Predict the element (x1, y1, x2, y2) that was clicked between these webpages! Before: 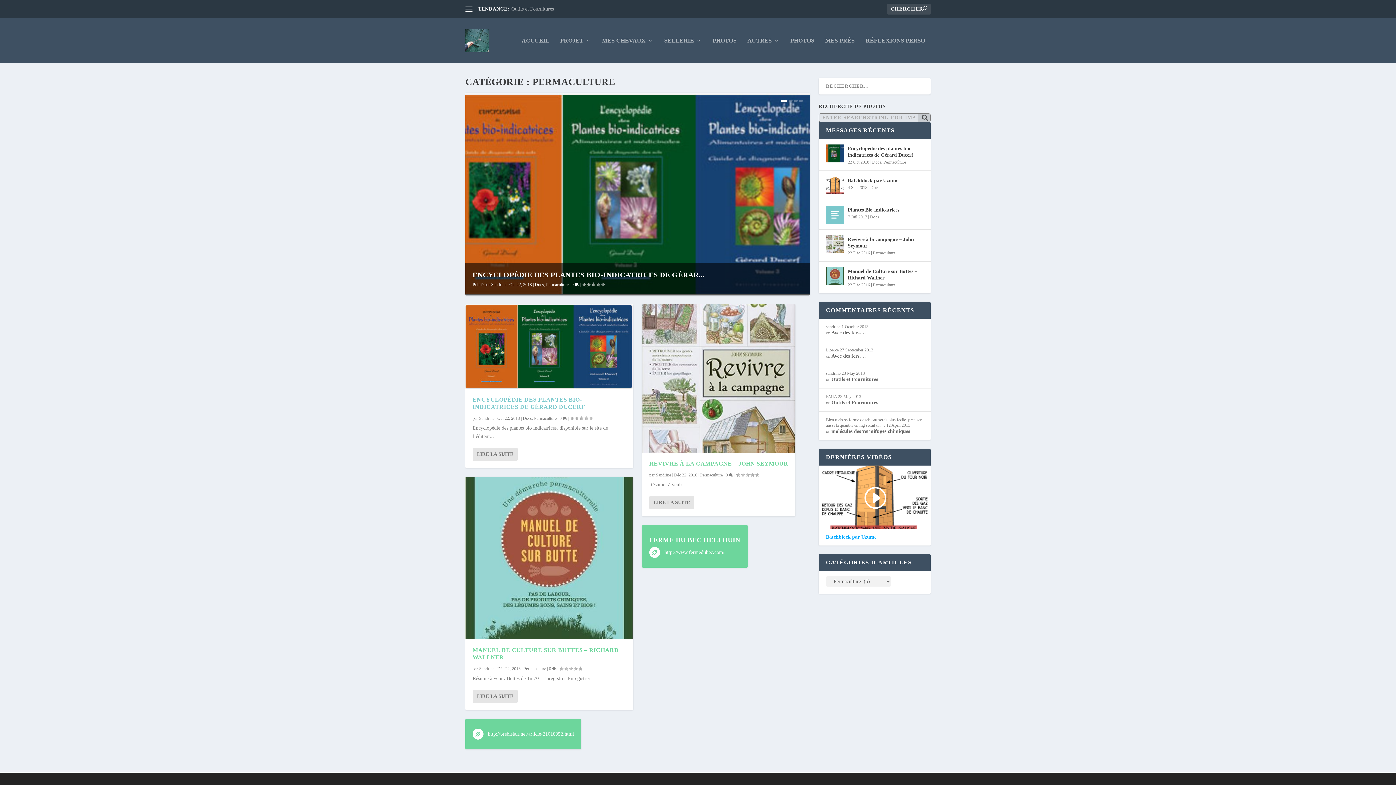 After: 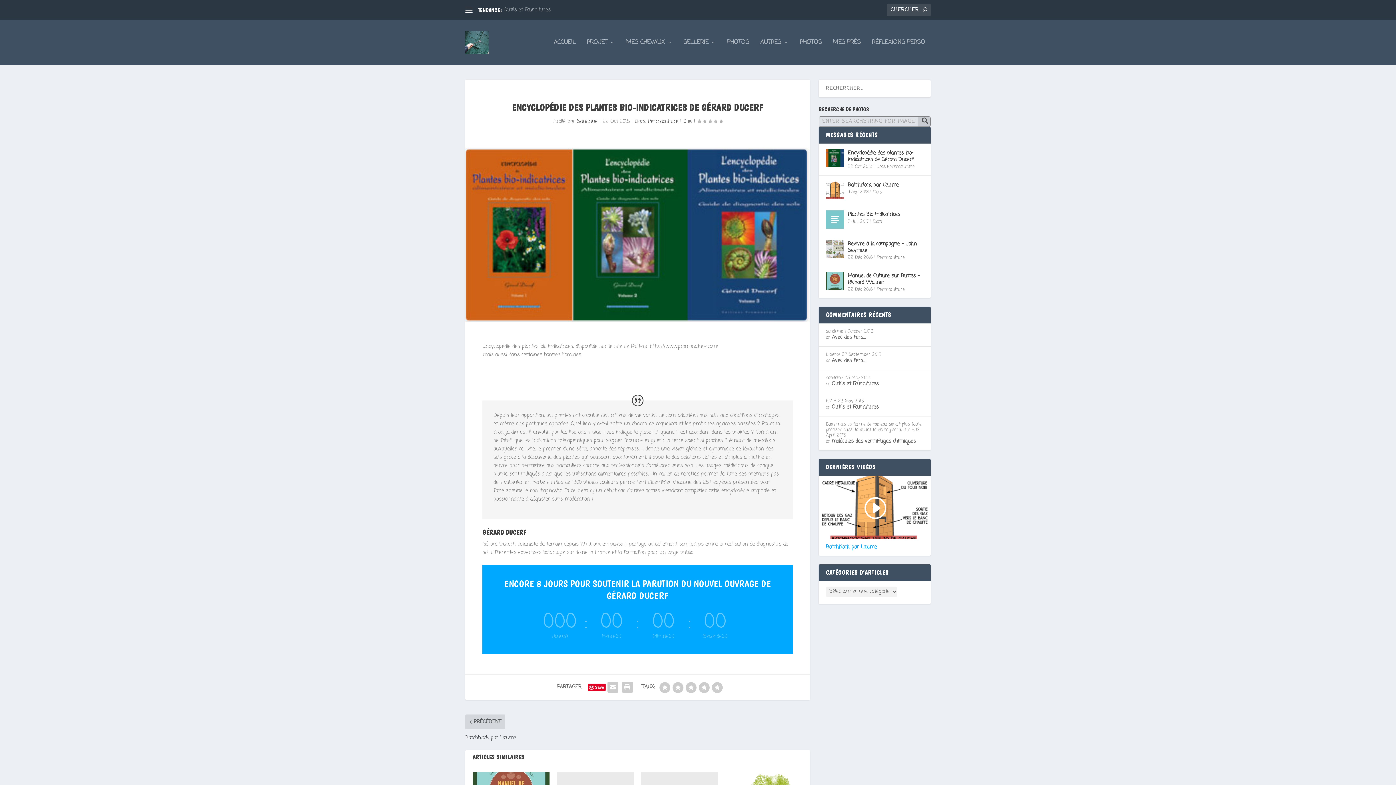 Action: bbox: (465, 304, 633, 389)